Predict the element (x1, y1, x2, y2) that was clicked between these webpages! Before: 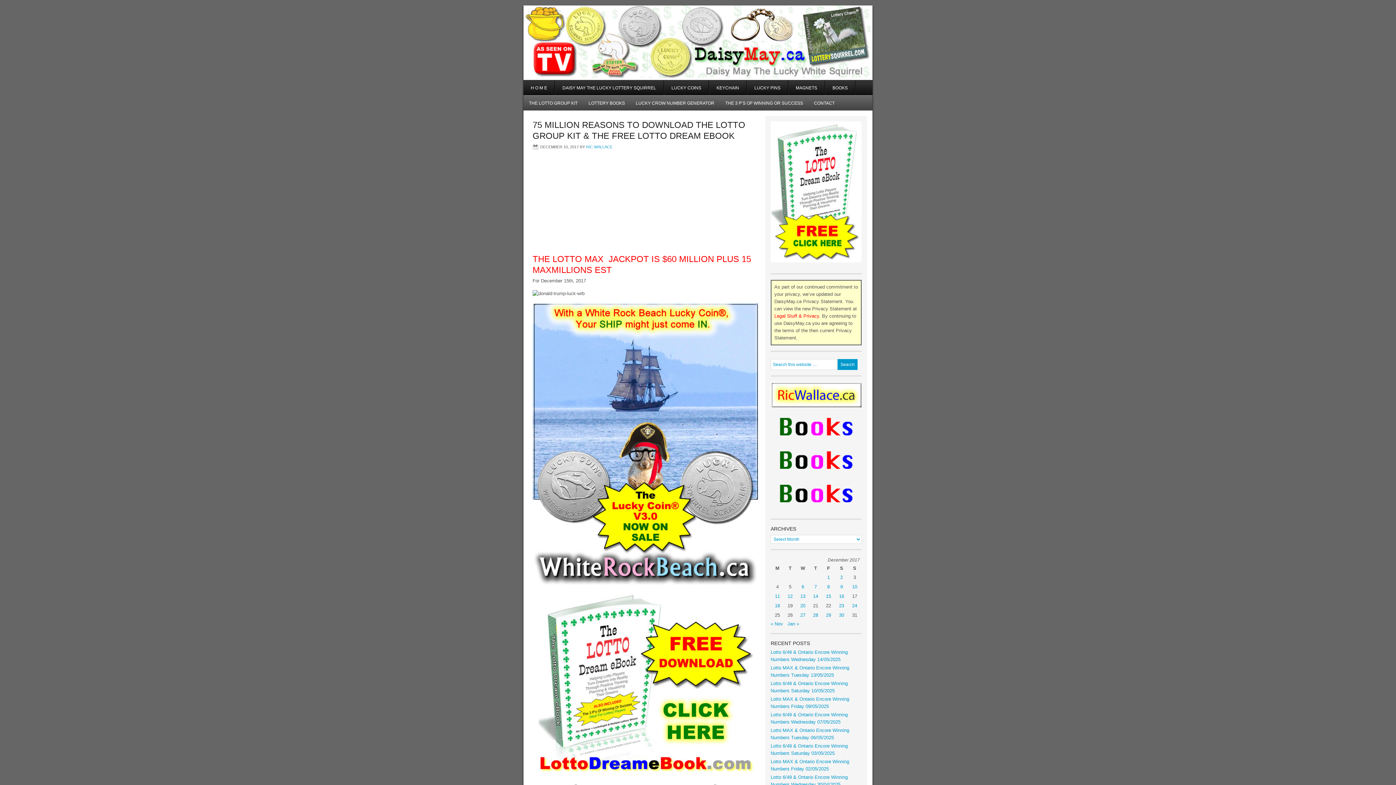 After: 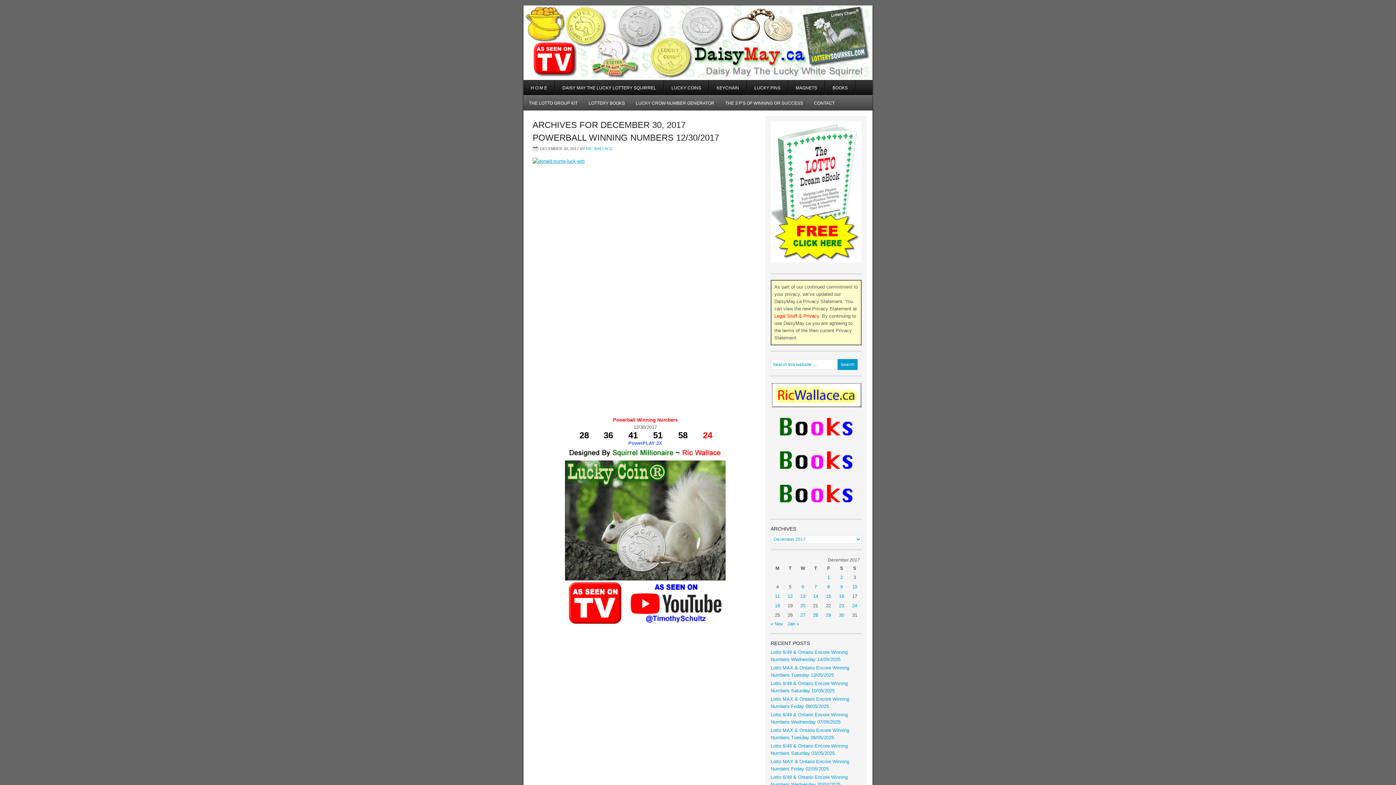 Action: bbox: (839, 612, 844, 618) label: Posts published on December 30, 2017